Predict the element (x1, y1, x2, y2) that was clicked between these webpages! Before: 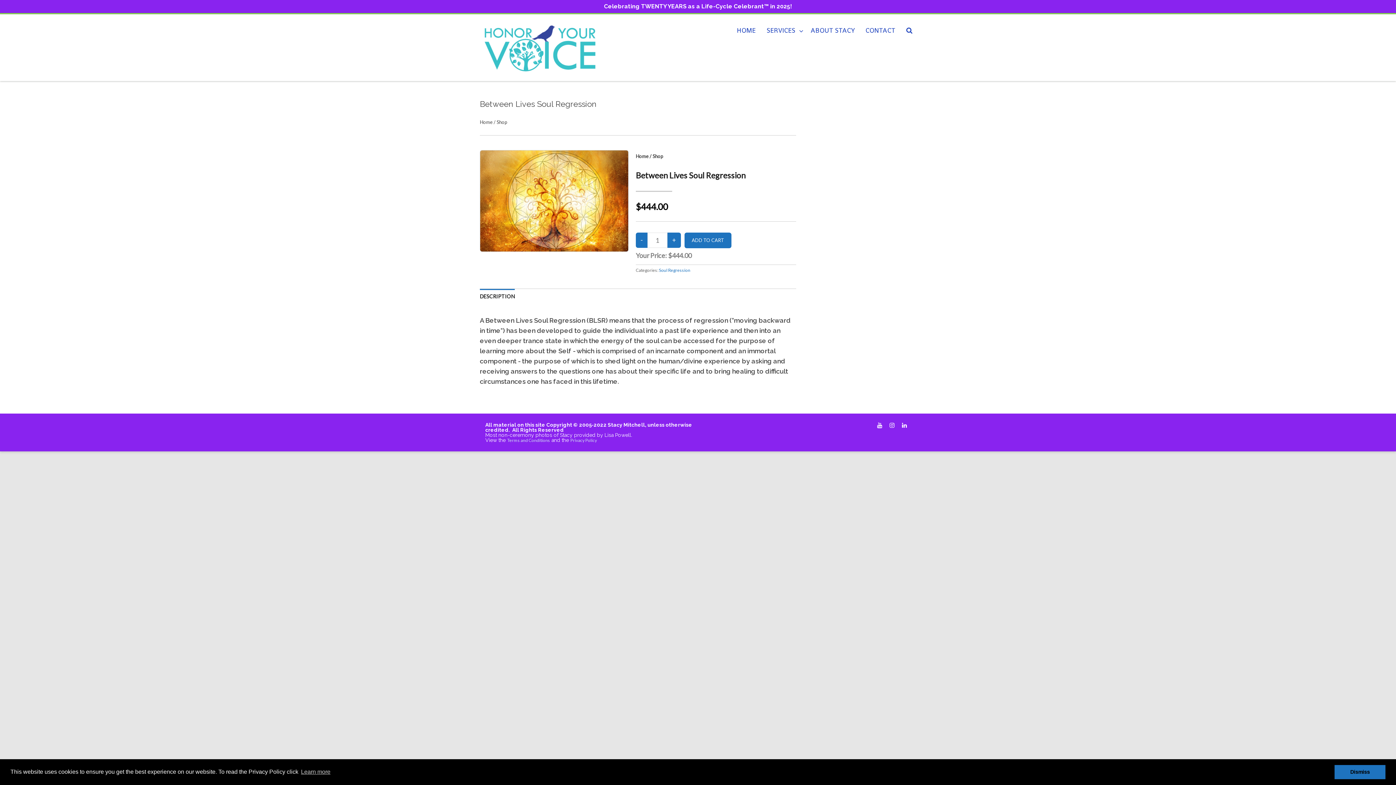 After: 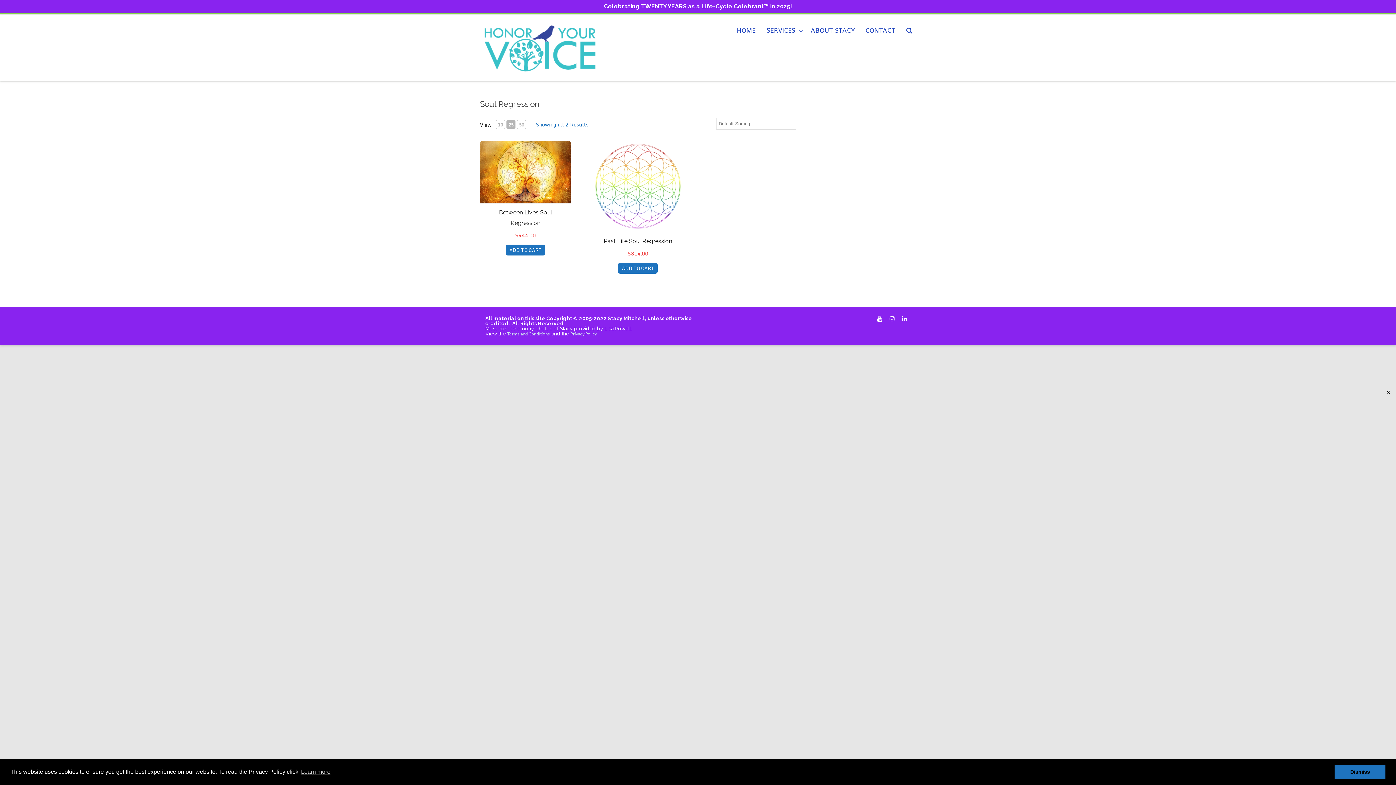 Action: bbox: (659, 267, 690, 273) label: Soul Regression